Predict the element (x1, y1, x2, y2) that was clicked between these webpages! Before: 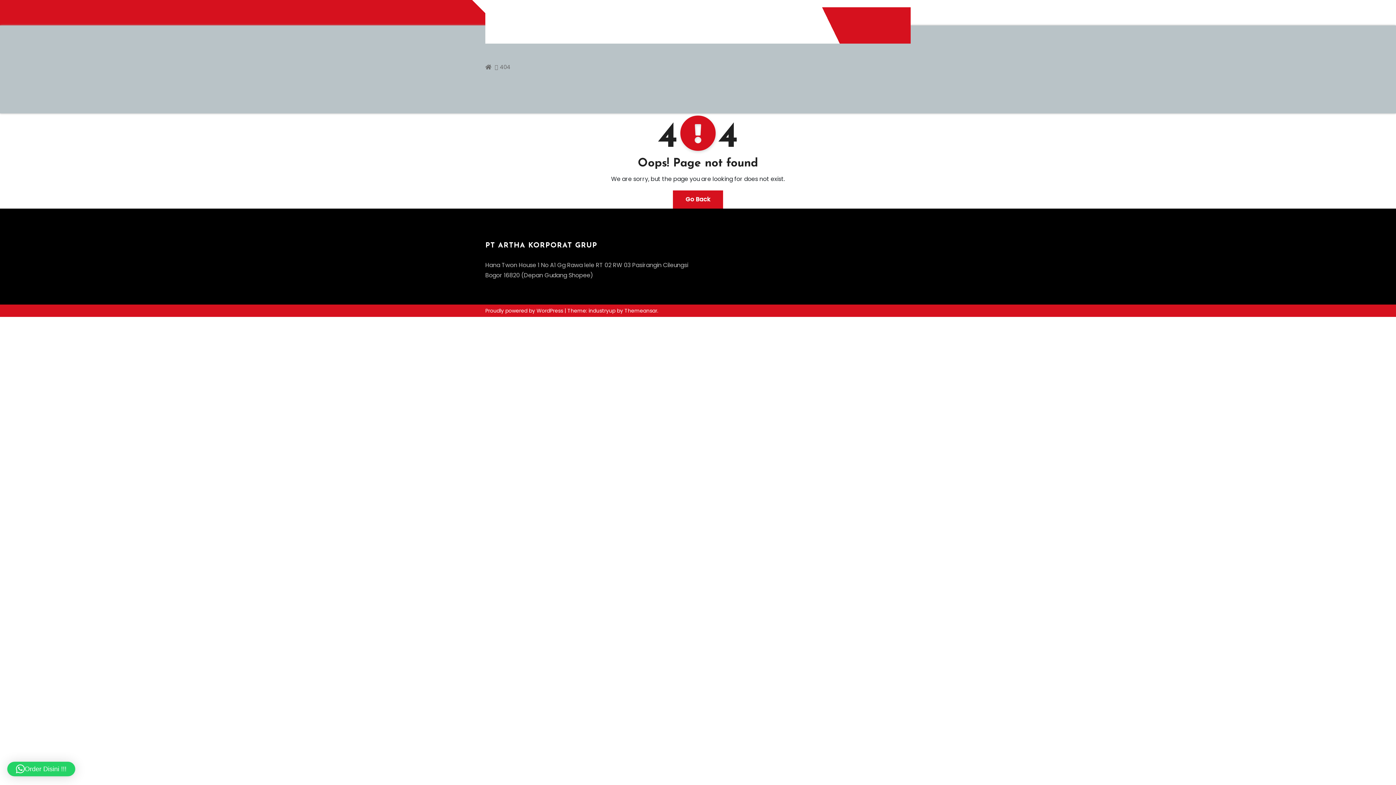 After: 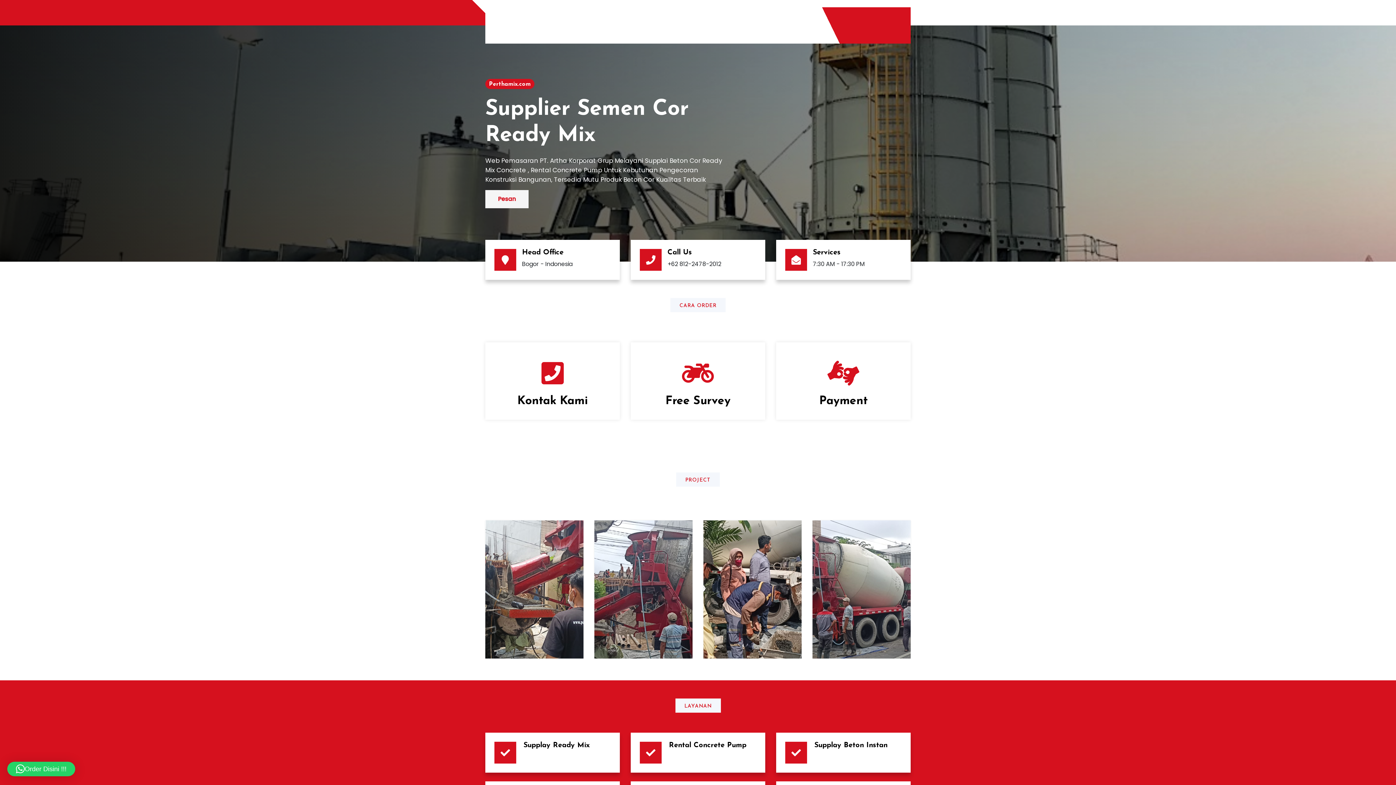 Action: label: Go Back bbox: (673, 190, 723, 208)